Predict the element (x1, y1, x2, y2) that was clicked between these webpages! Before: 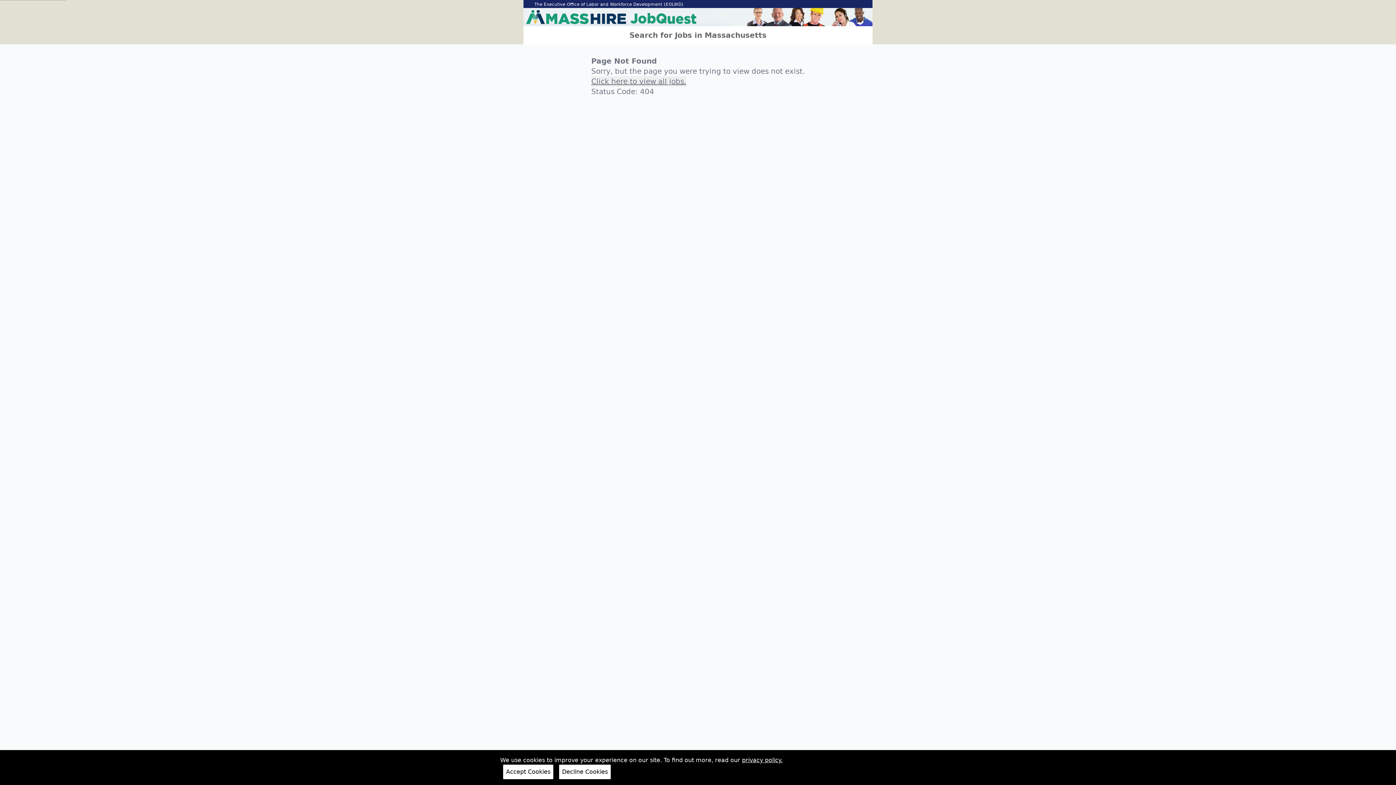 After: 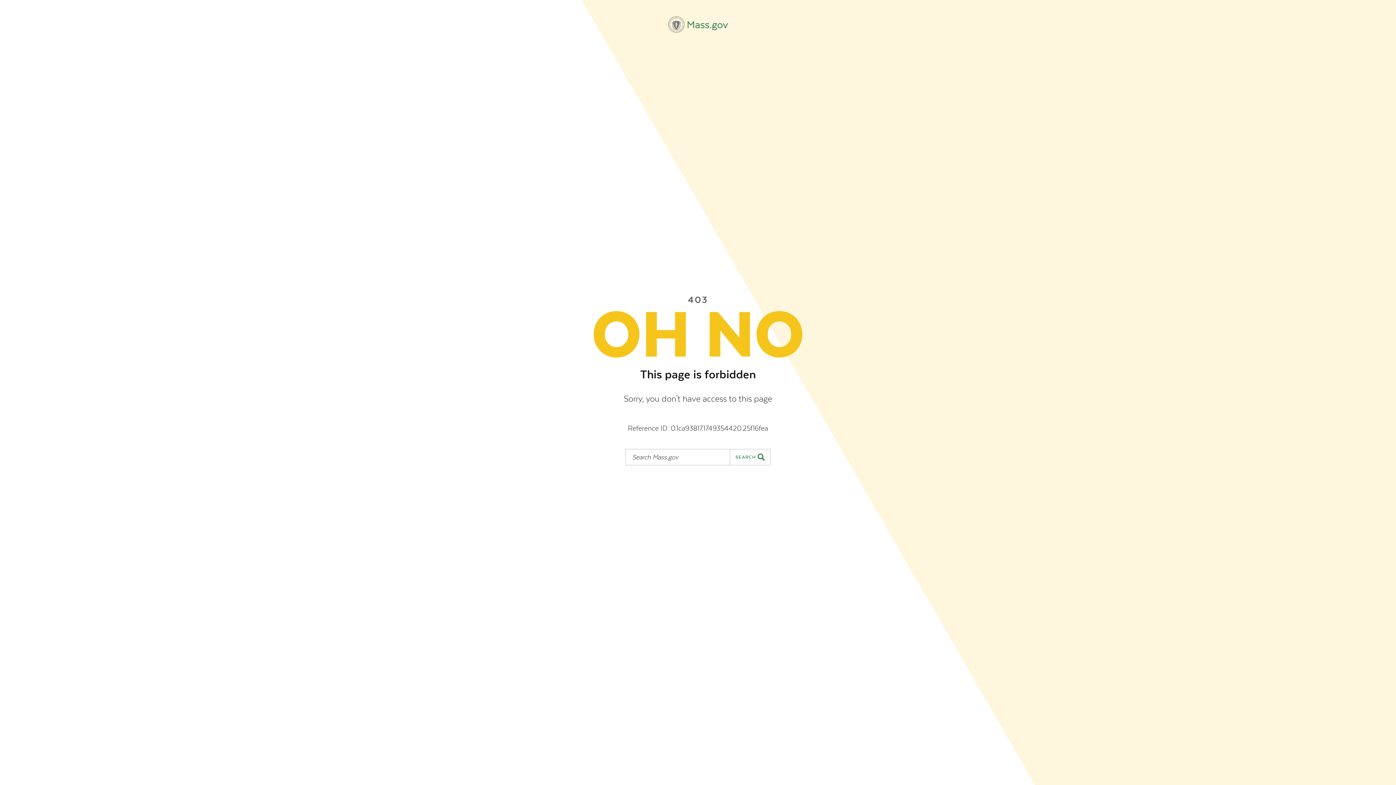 Action: label: The Executive Office of Labor and Workforce Development (EOLWD) bbox: (534, 1, 683, 6)